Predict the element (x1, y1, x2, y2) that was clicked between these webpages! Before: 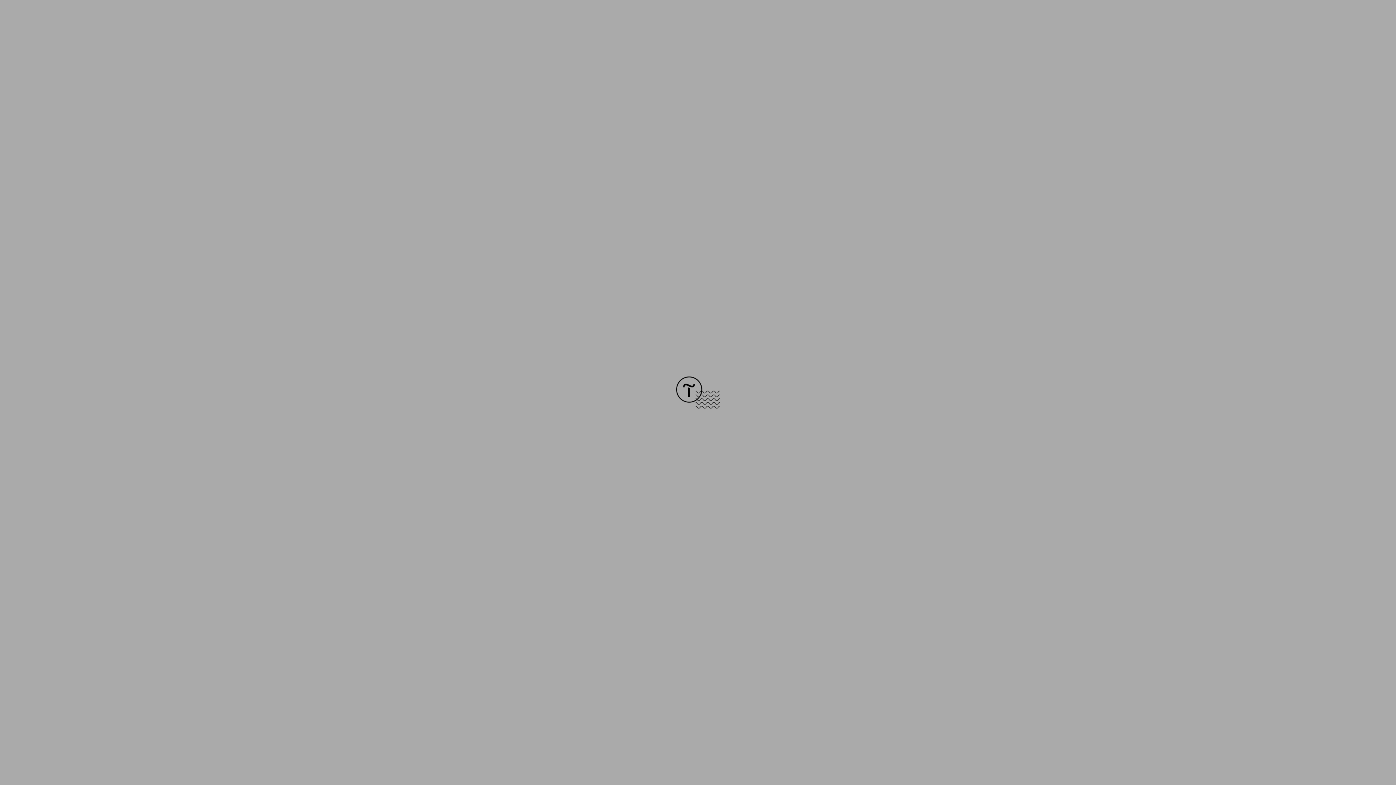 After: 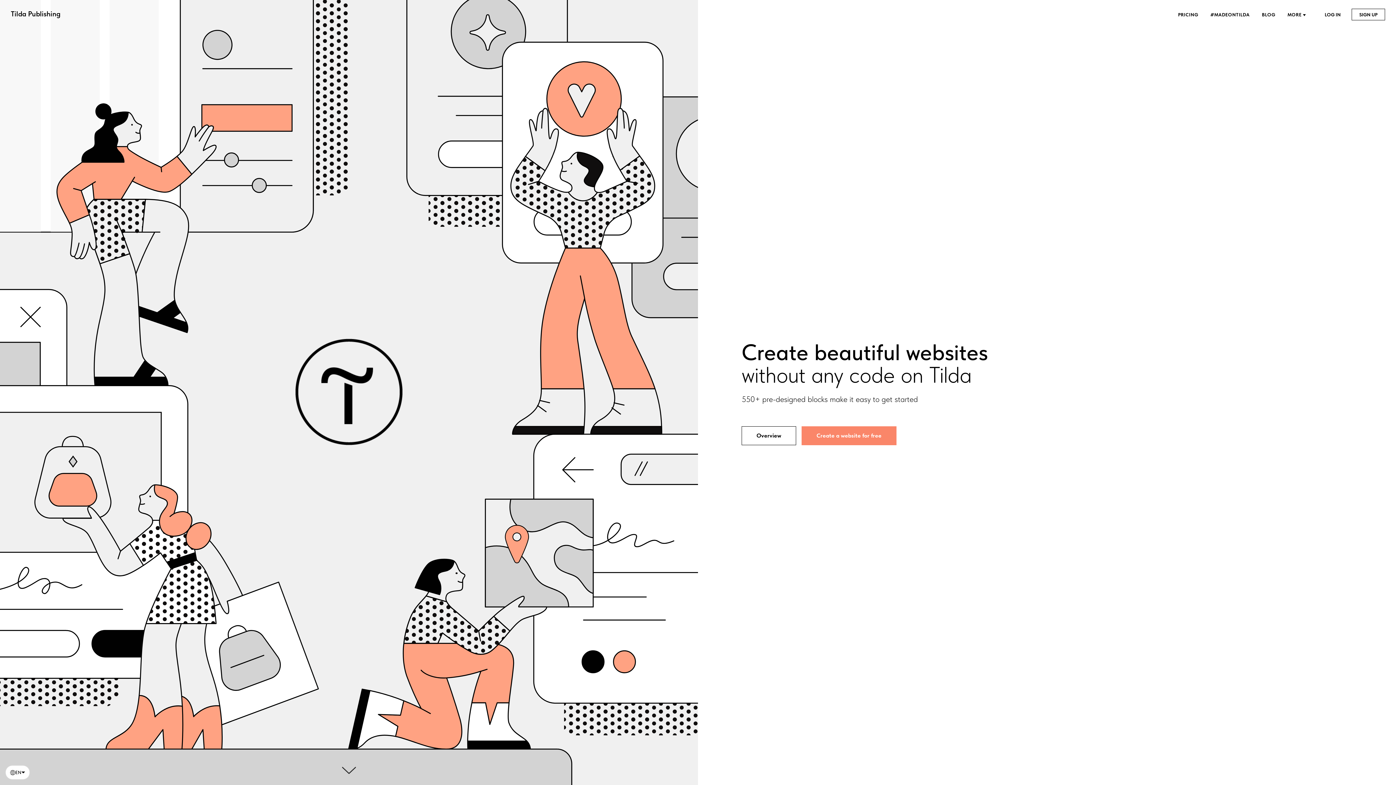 Action: bbox: (676, 403, 720, 409)